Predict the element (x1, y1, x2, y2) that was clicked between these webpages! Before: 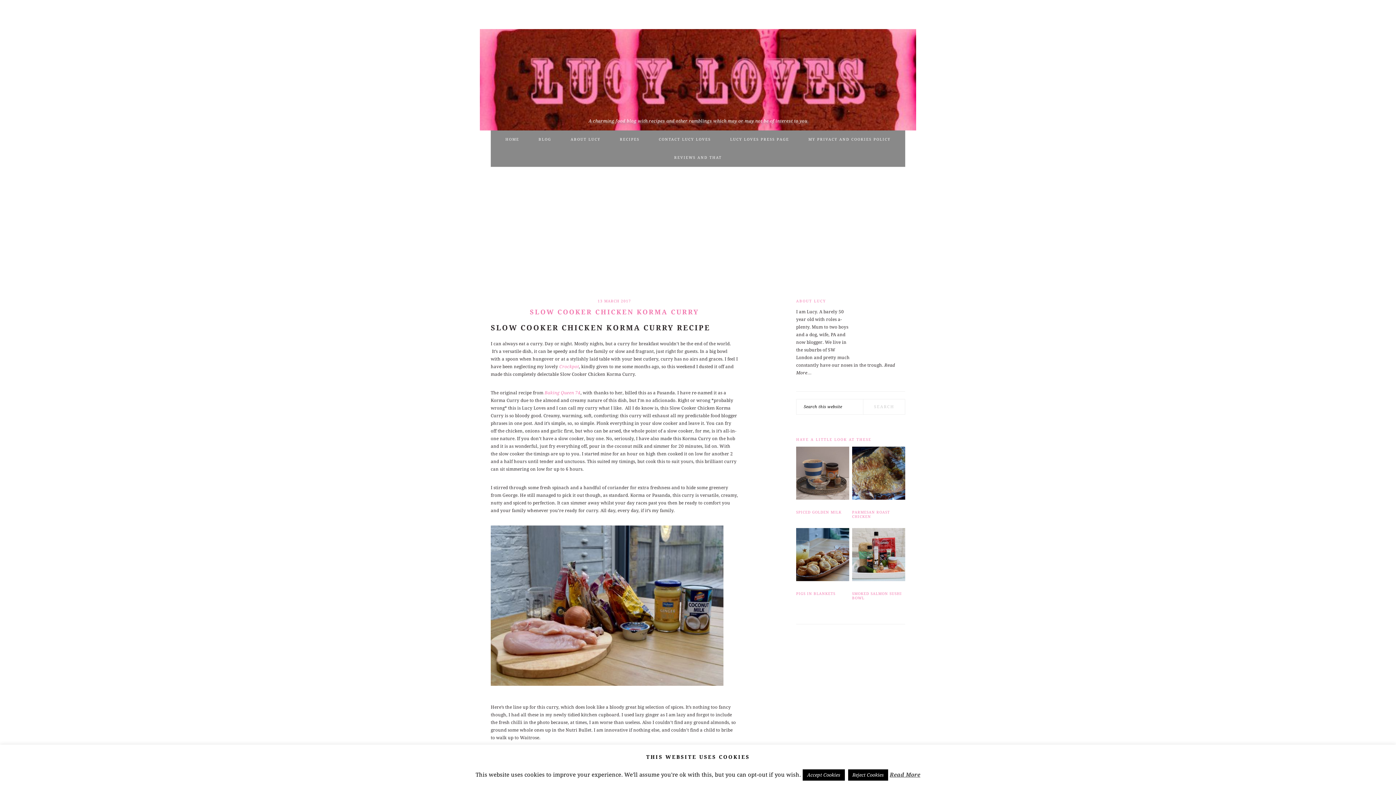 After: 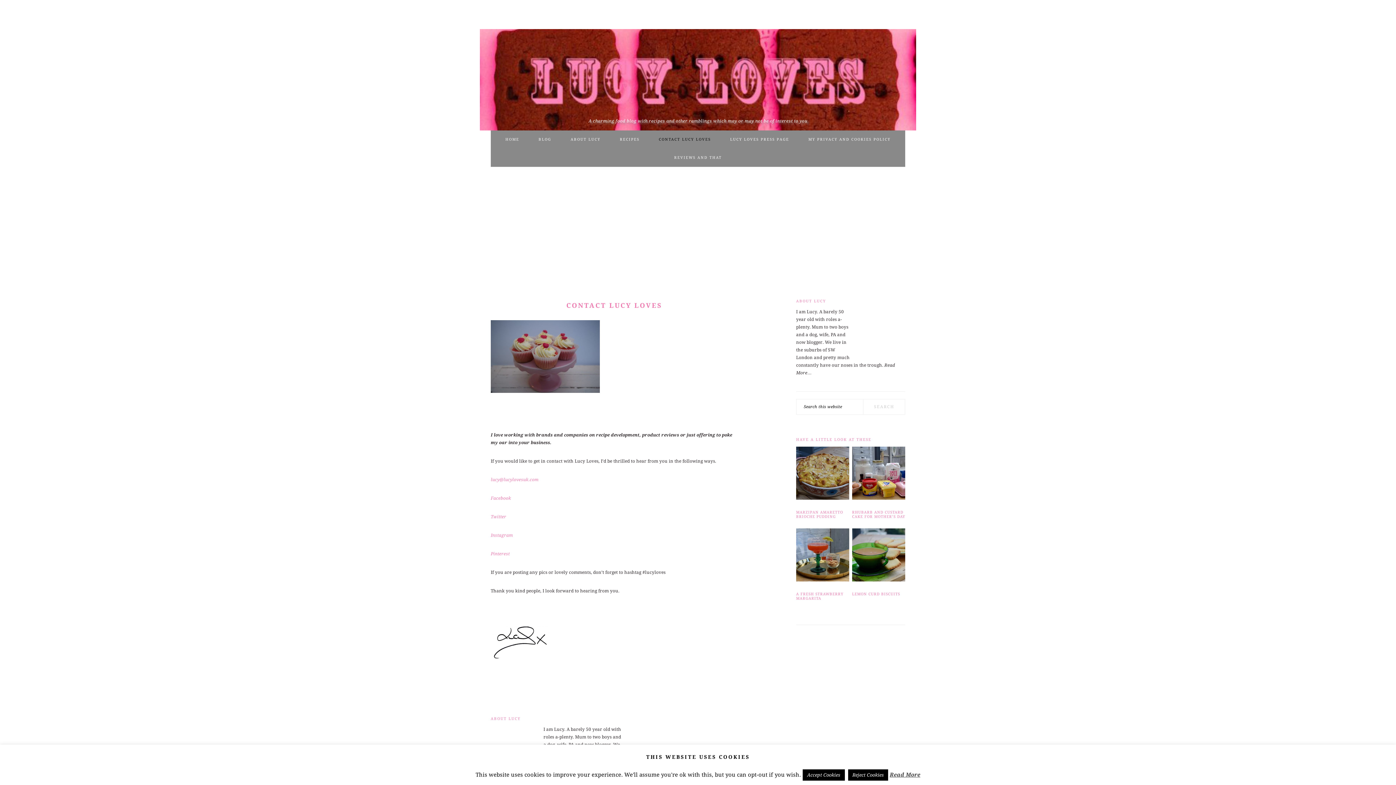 Action: label: CONTACT LUCY LOVES bbox: (649, 130, 720, 148)